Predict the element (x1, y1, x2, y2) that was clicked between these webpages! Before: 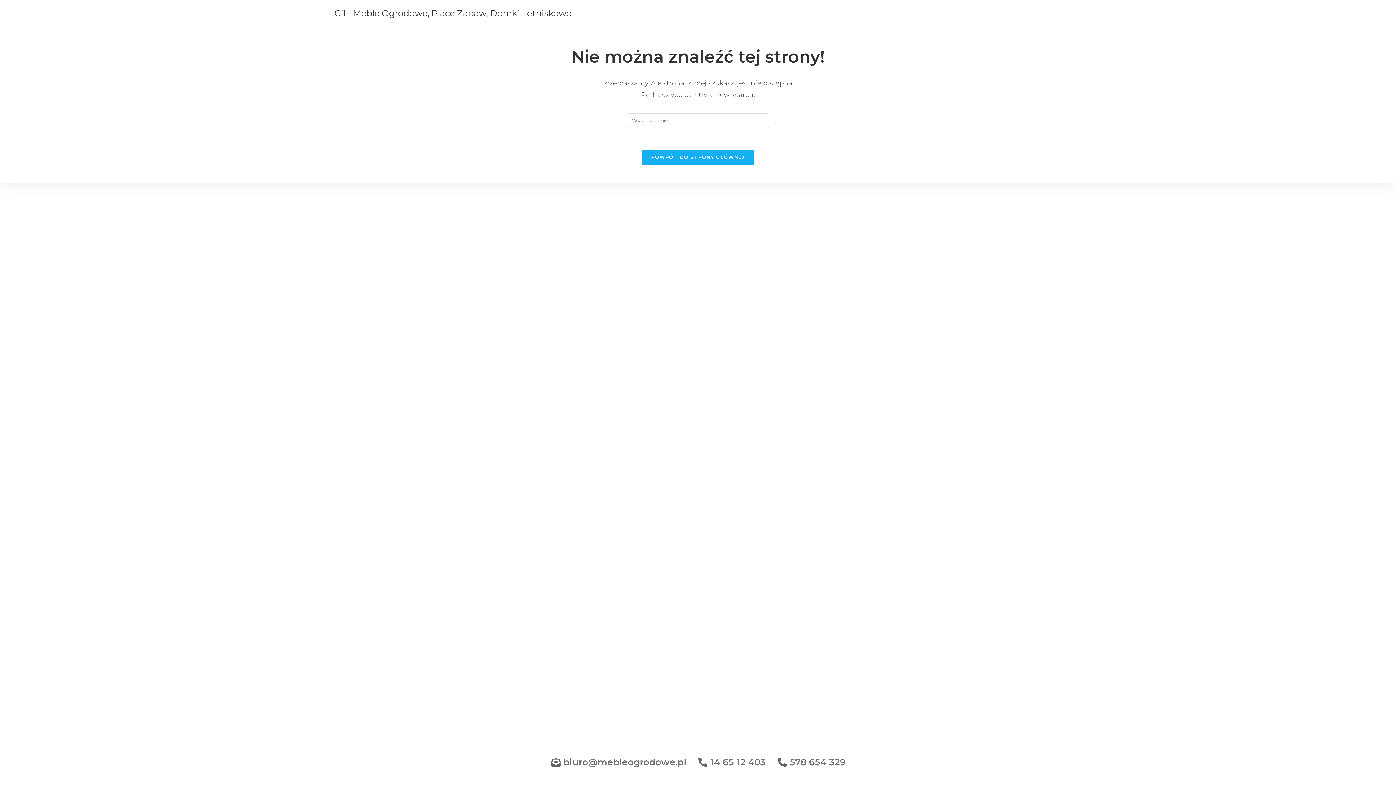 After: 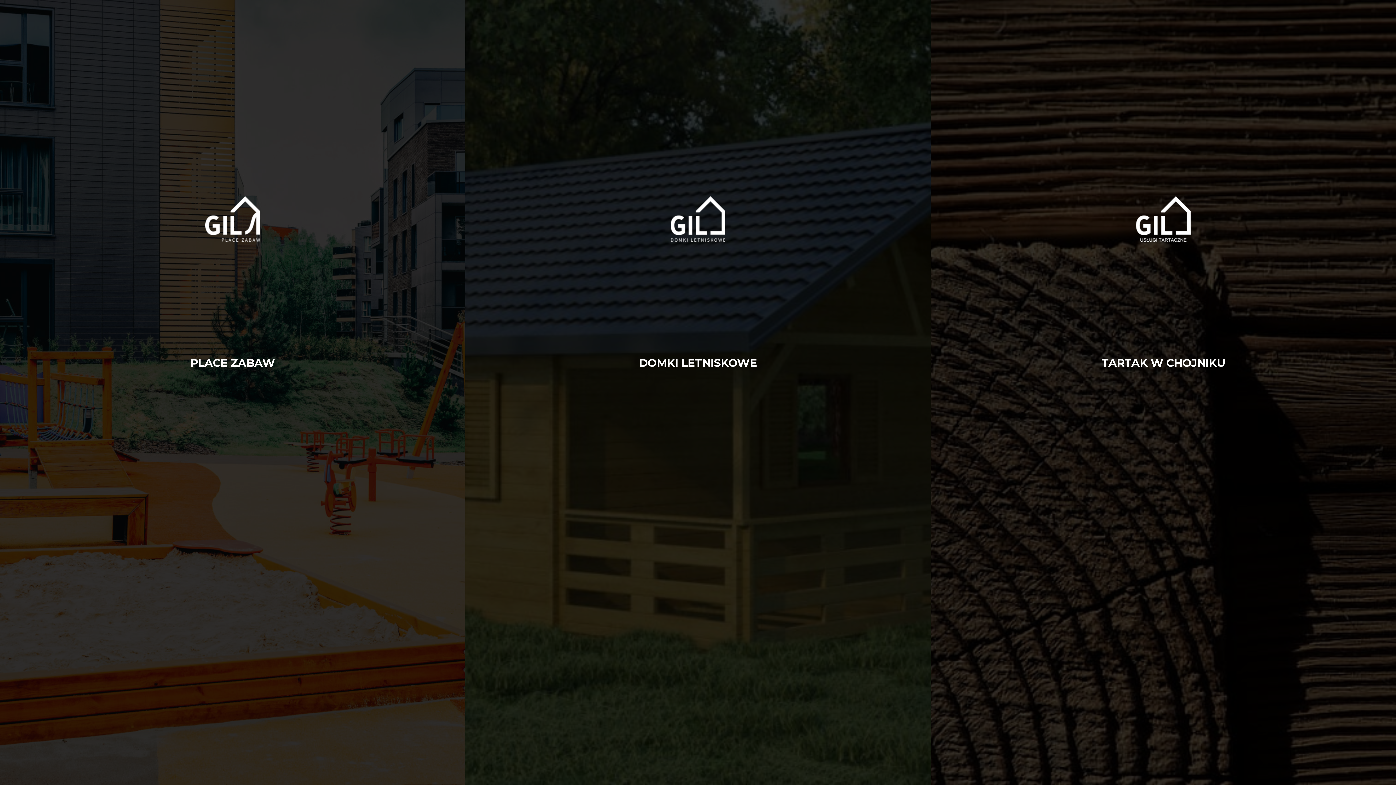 Action: bbox: (334, 8, 571, 18) label: Gil - Meble Ogrodowe, Place Zabaw, Domki Letniskowe